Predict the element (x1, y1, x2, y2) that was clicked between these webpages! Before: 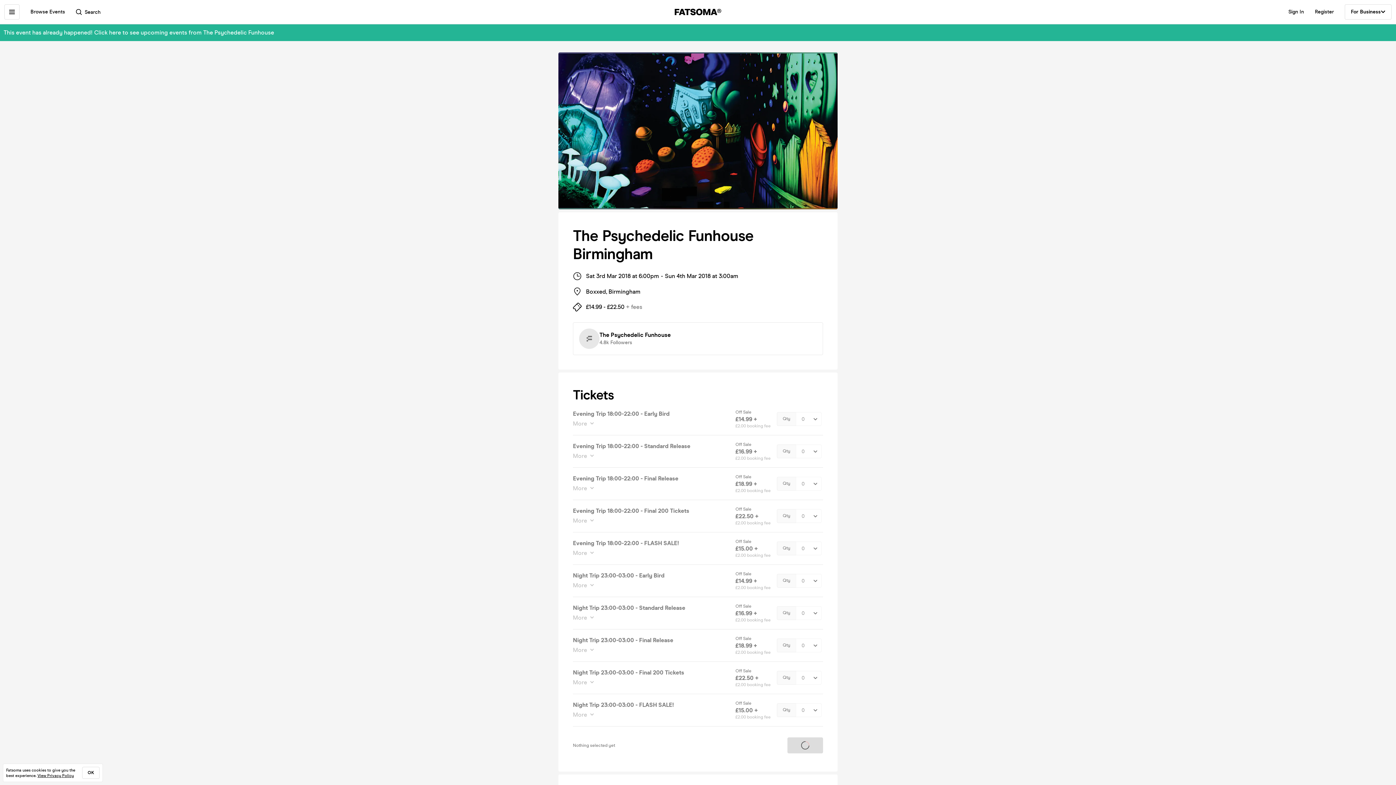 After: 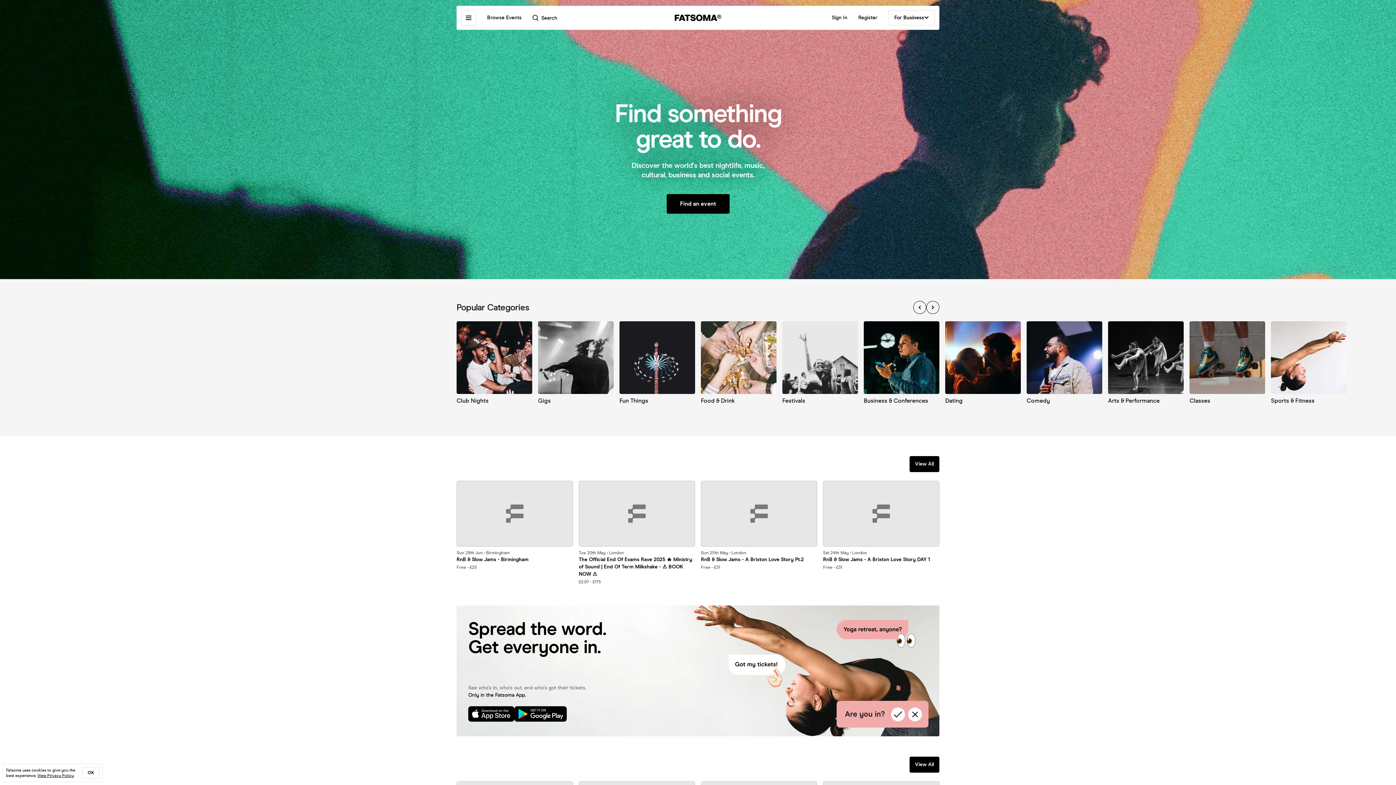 Action: bbox: (674, 8, 721, 15)